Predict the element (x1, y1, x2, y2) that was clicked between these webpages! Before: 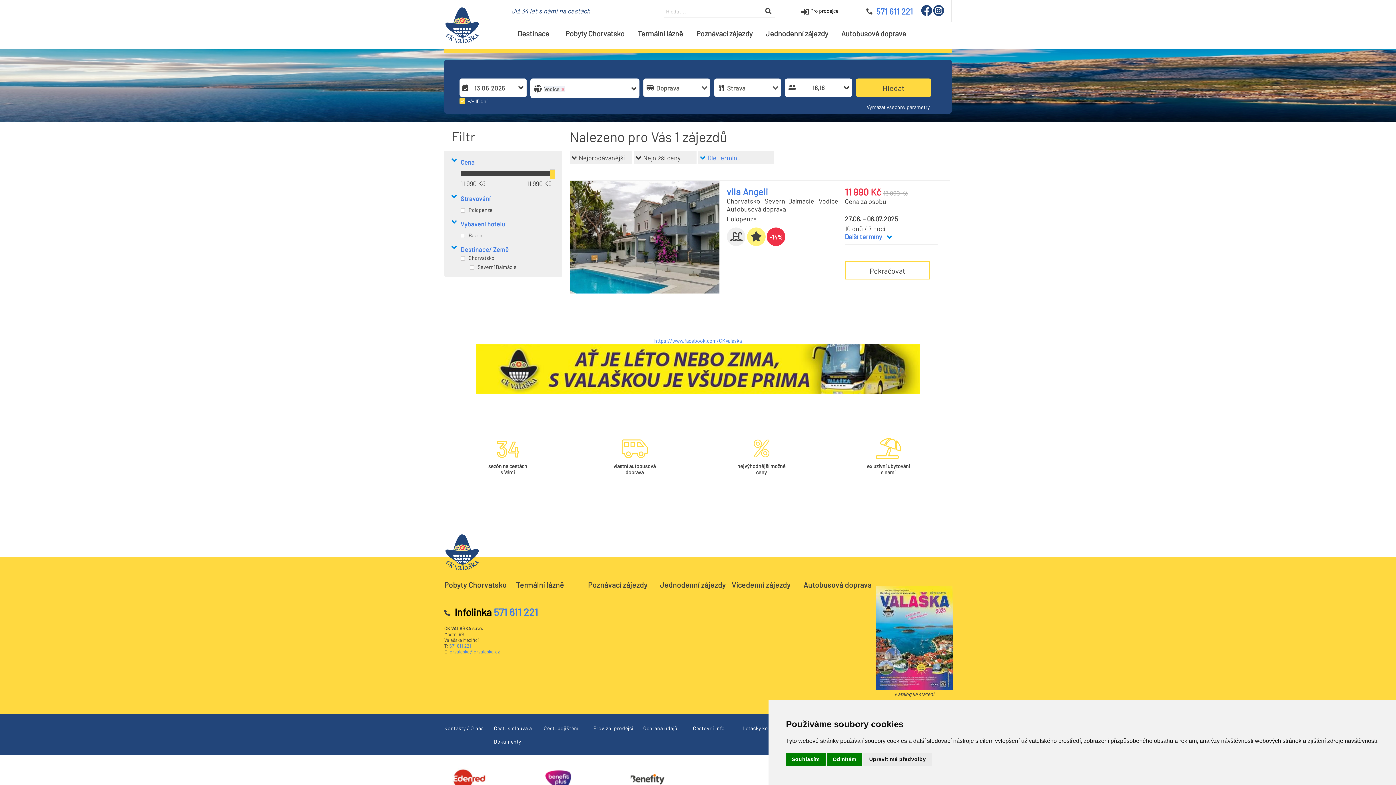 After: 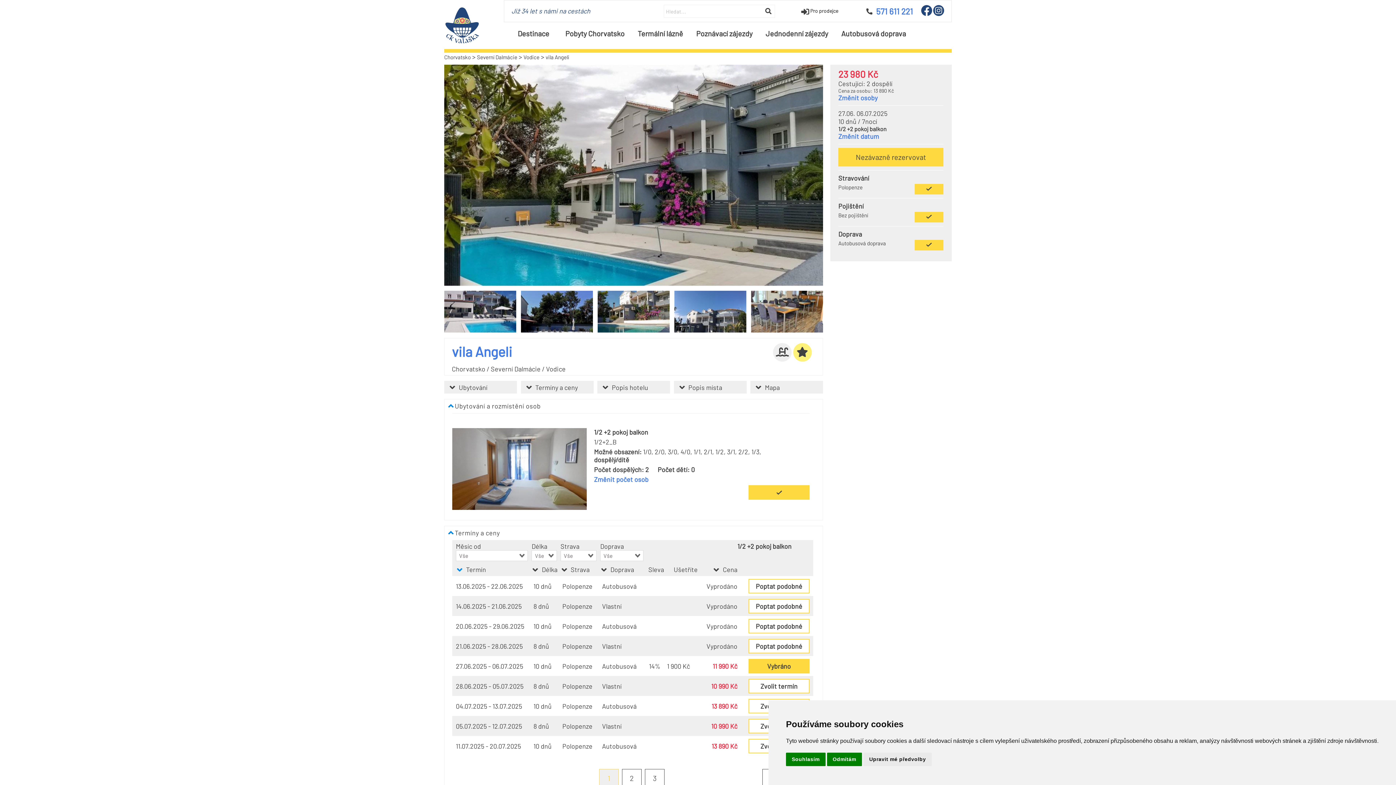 Action: bbox: (726, 186, 768, 197) label: vila Angeli